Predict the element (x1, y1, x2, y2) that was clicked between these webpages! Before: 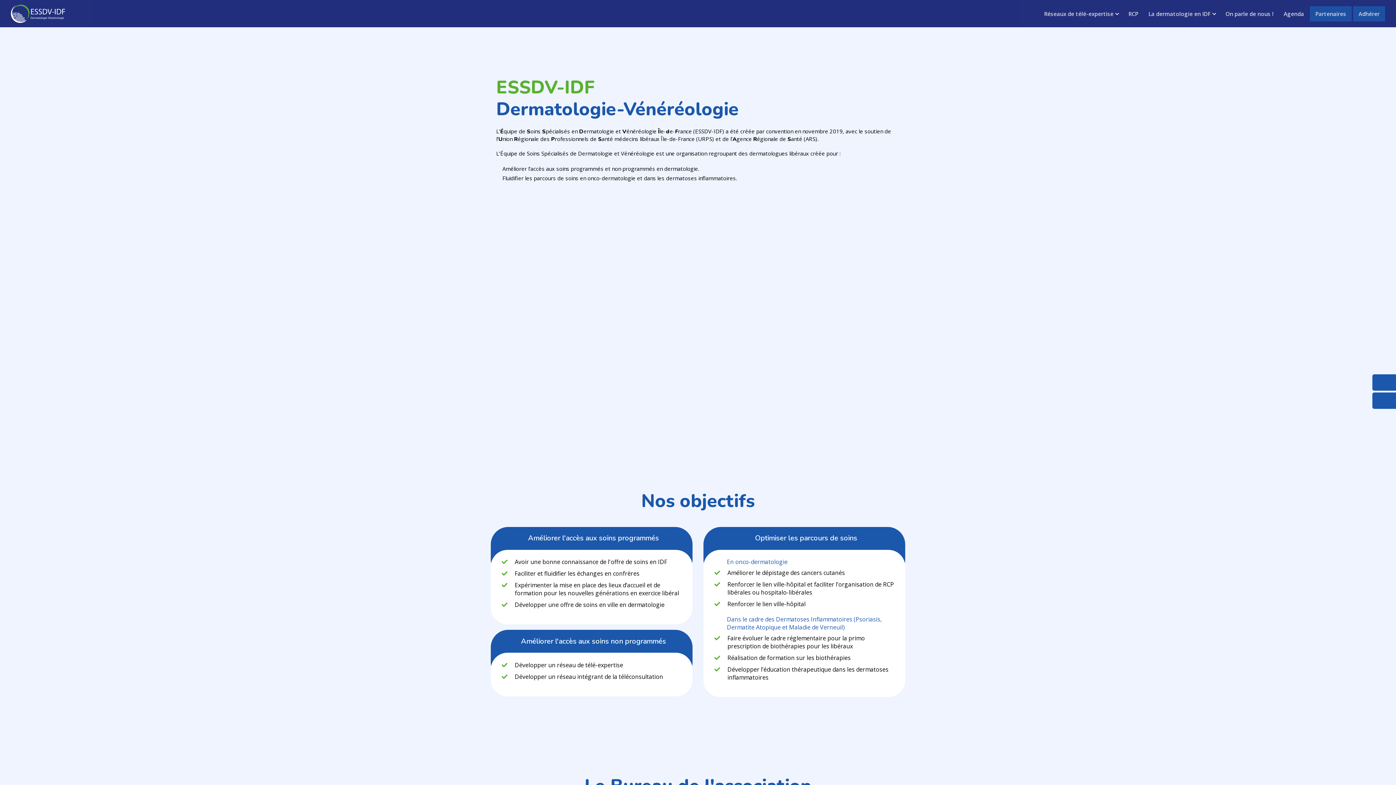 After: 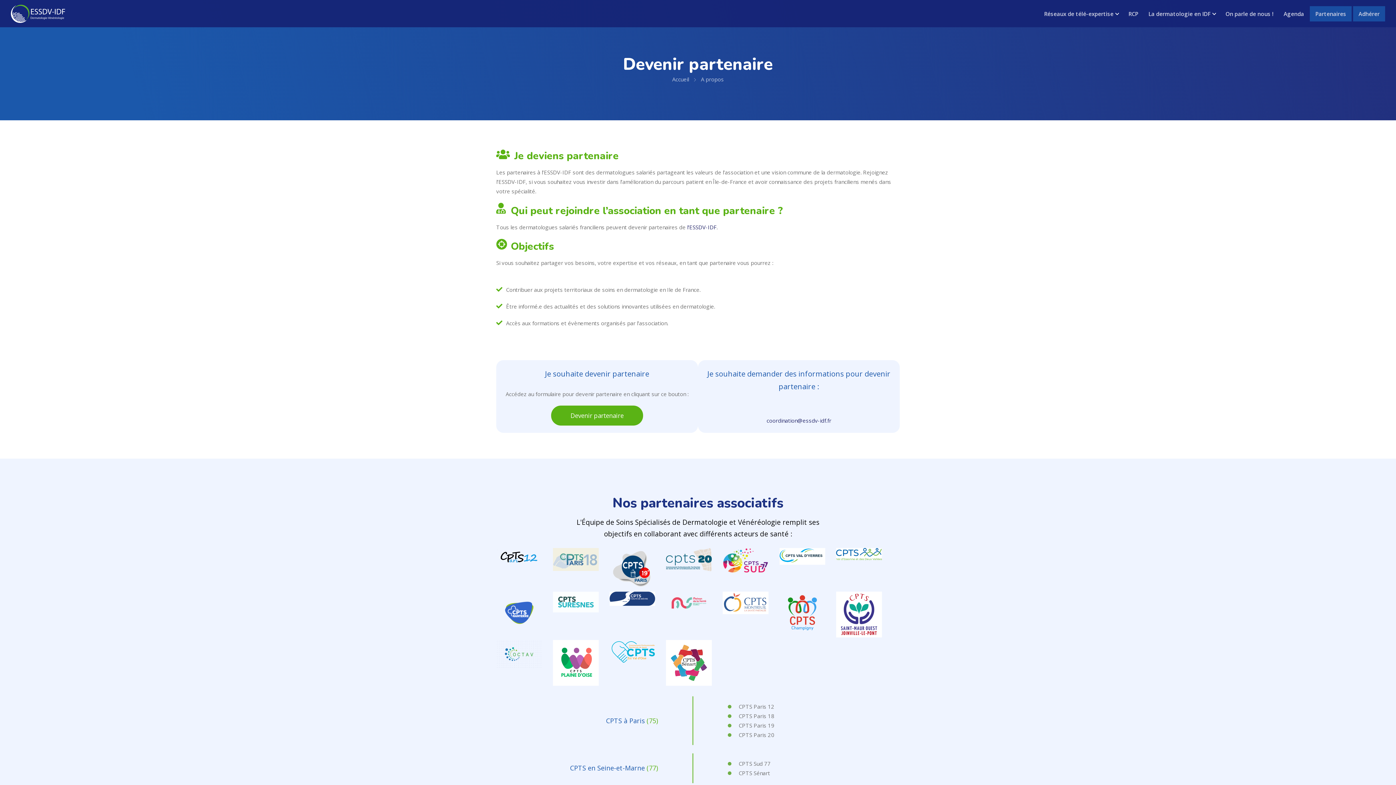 Action: label: Partenaires bbox: (1310, 6, 1352, 21)